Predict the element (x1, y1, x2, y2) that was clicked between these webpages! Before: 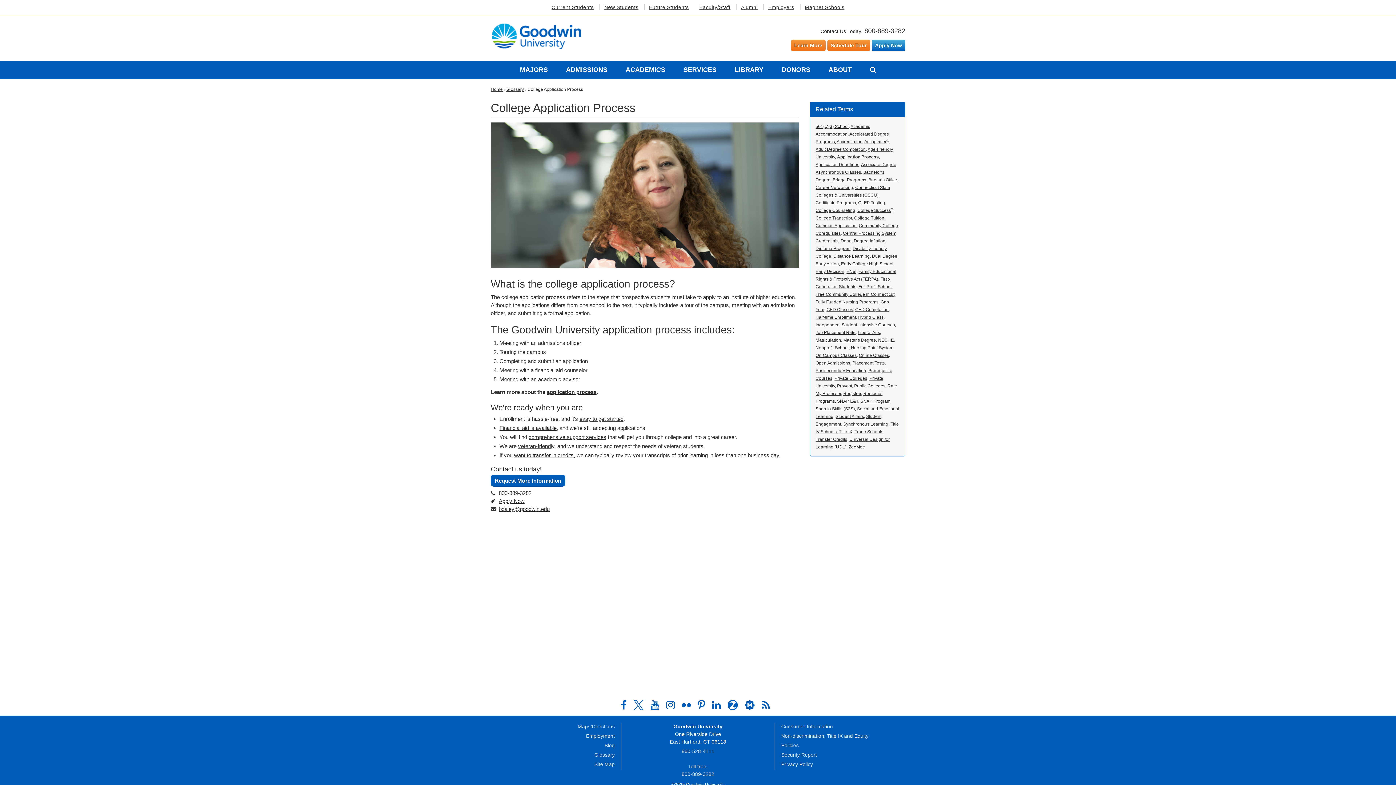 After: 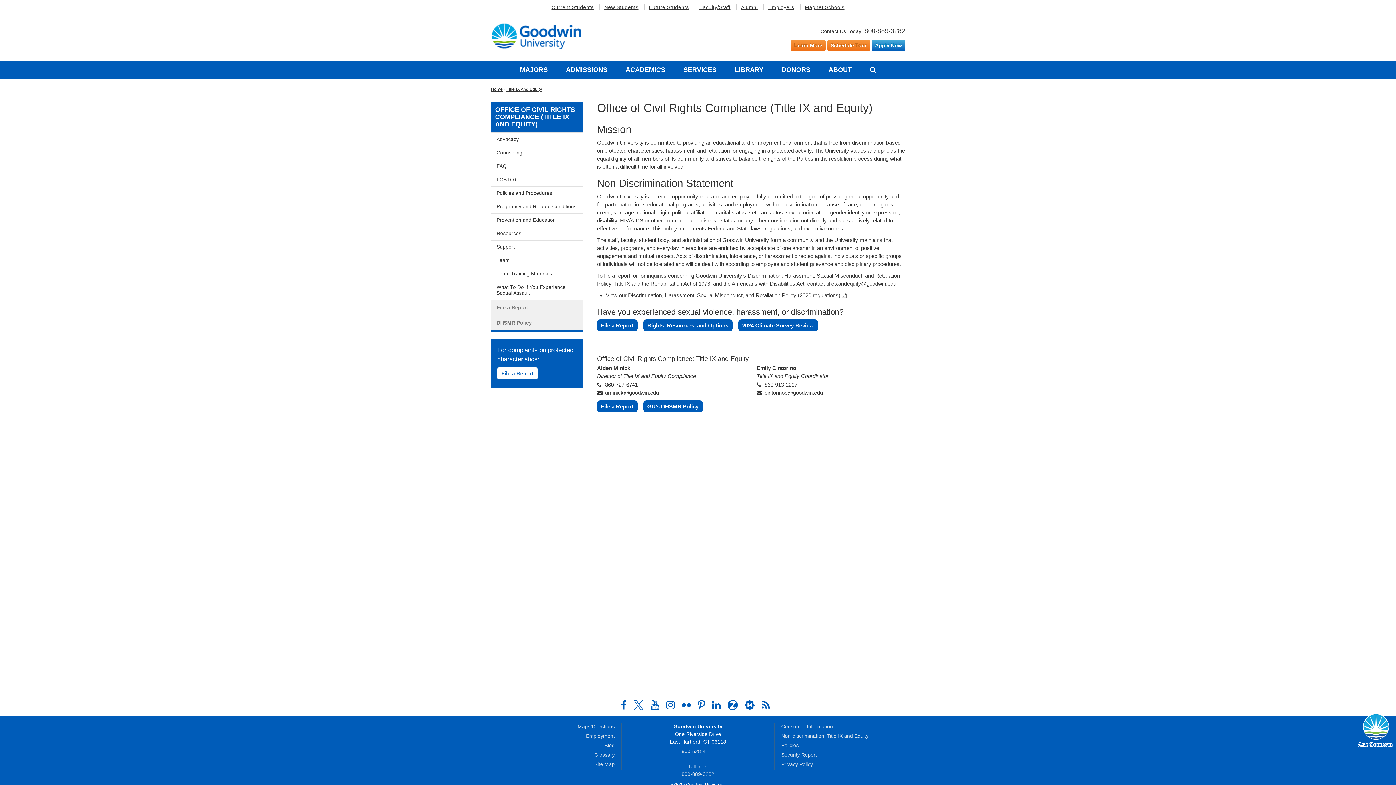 Action: label: Non-discrimination, Title IX and Equity bbox: (781, 732, 905, 740)